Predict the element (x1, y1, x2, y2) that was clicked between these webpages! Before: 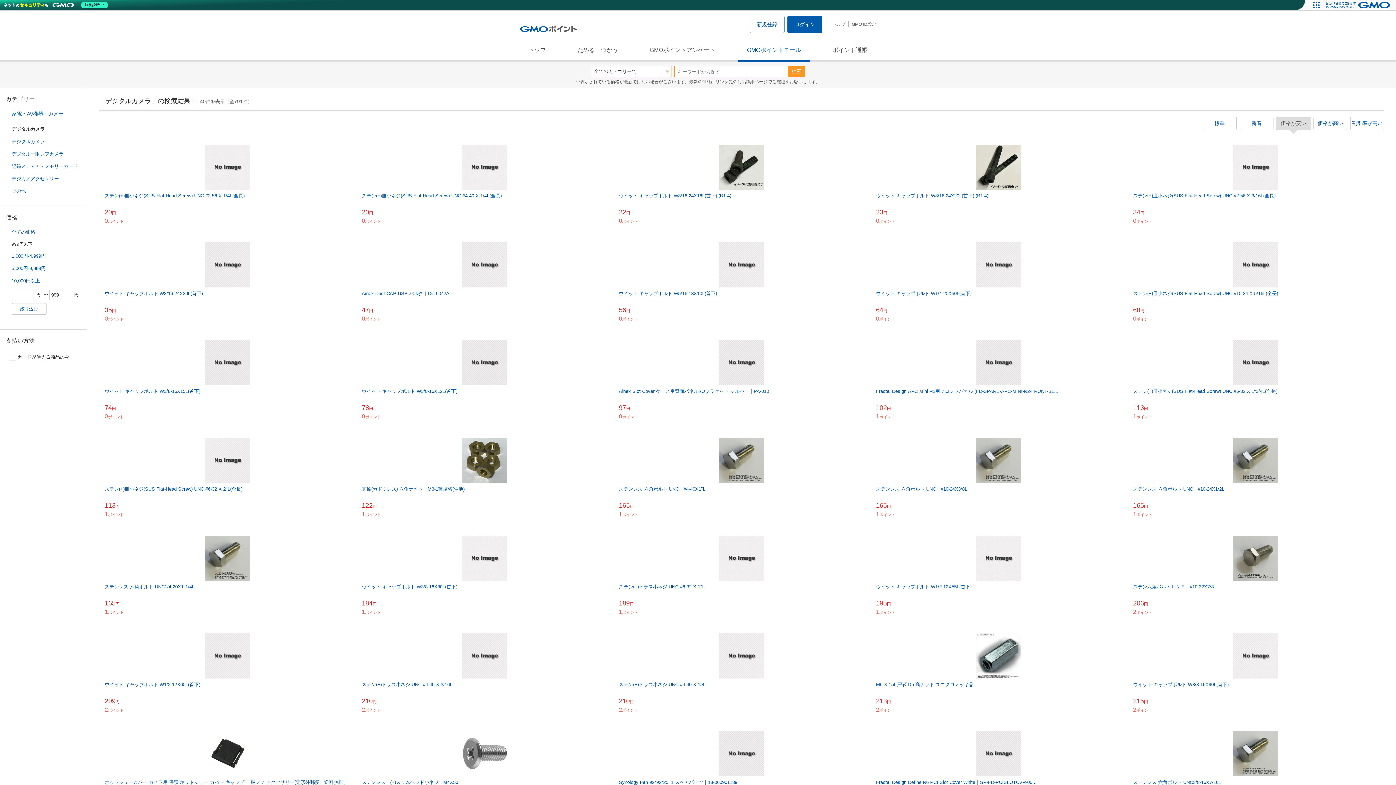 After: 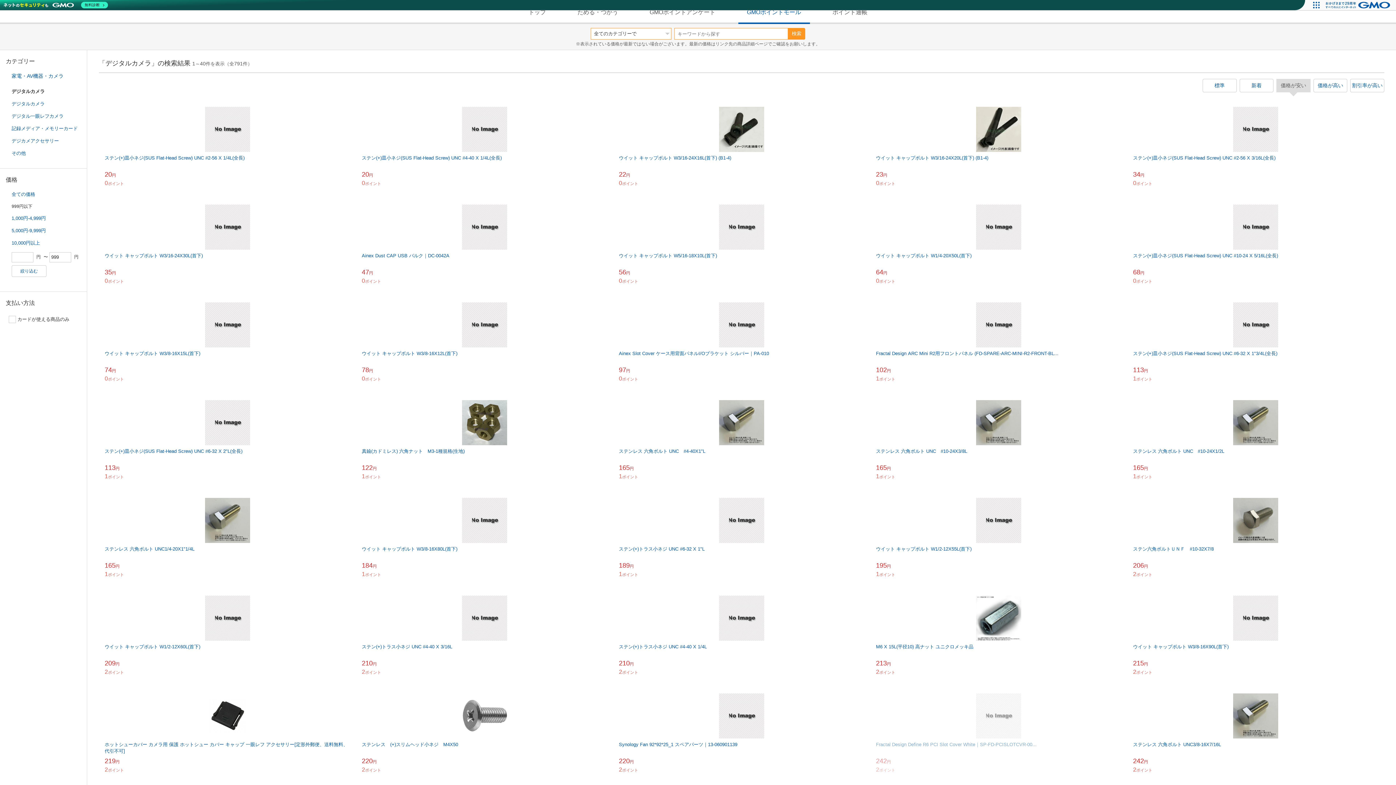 Action: label: Fractal Design Define R6 PCI Slot Cover White｜SP-FD-PCISLOTCVR-00...
242円
2ポイント bbox: (870, 725, 1127, 823)